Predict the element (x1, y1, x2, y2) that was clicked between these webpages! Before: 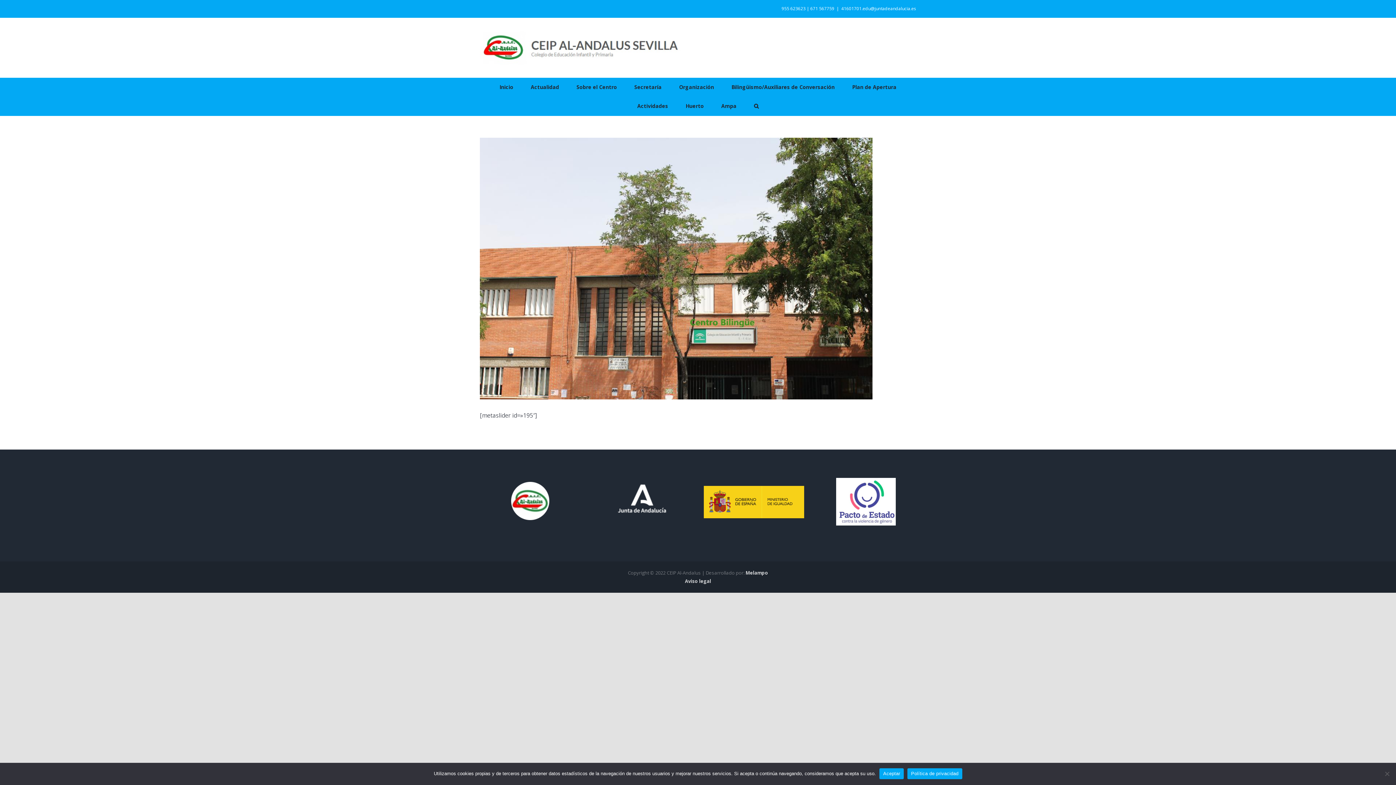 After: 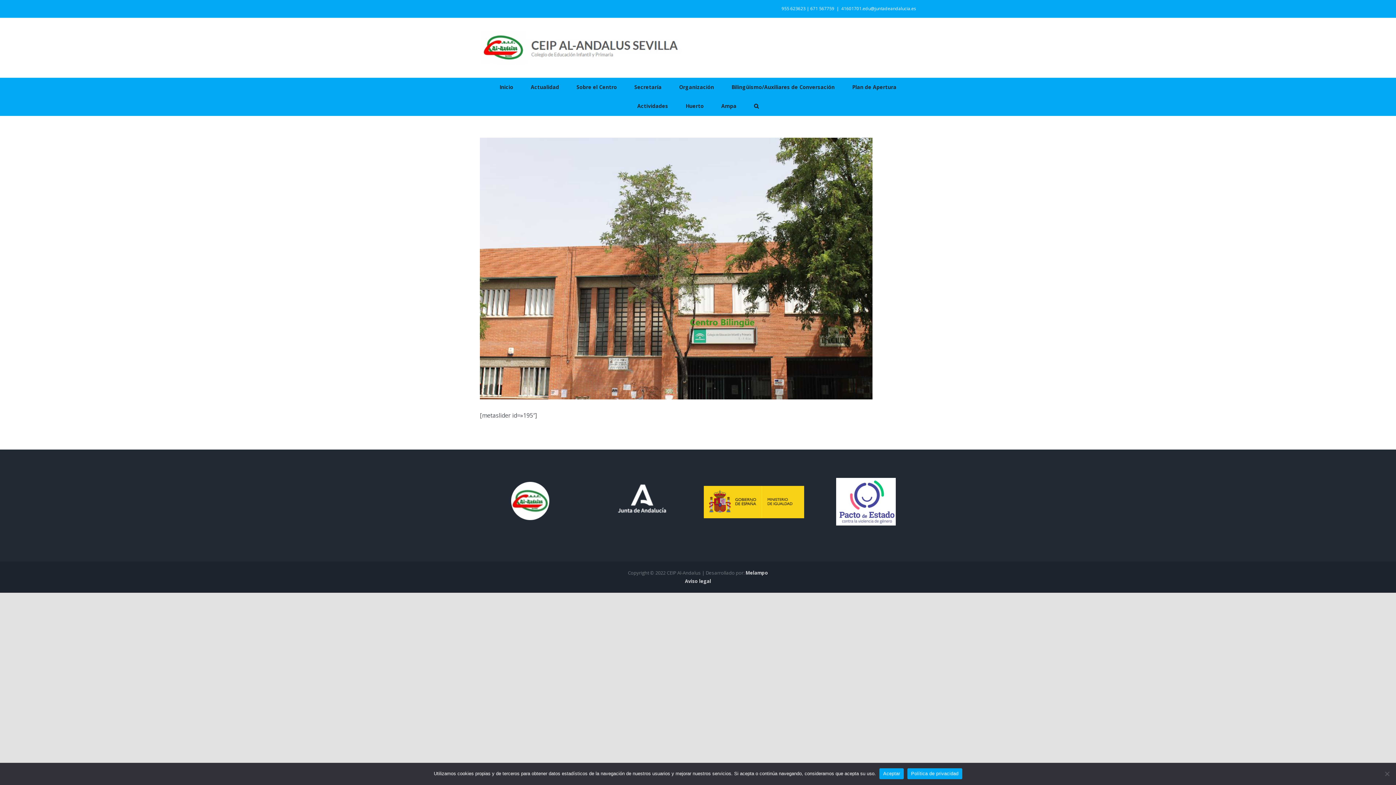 Action: label: Política de privacidad bbox: (907, 768, 962, 779)